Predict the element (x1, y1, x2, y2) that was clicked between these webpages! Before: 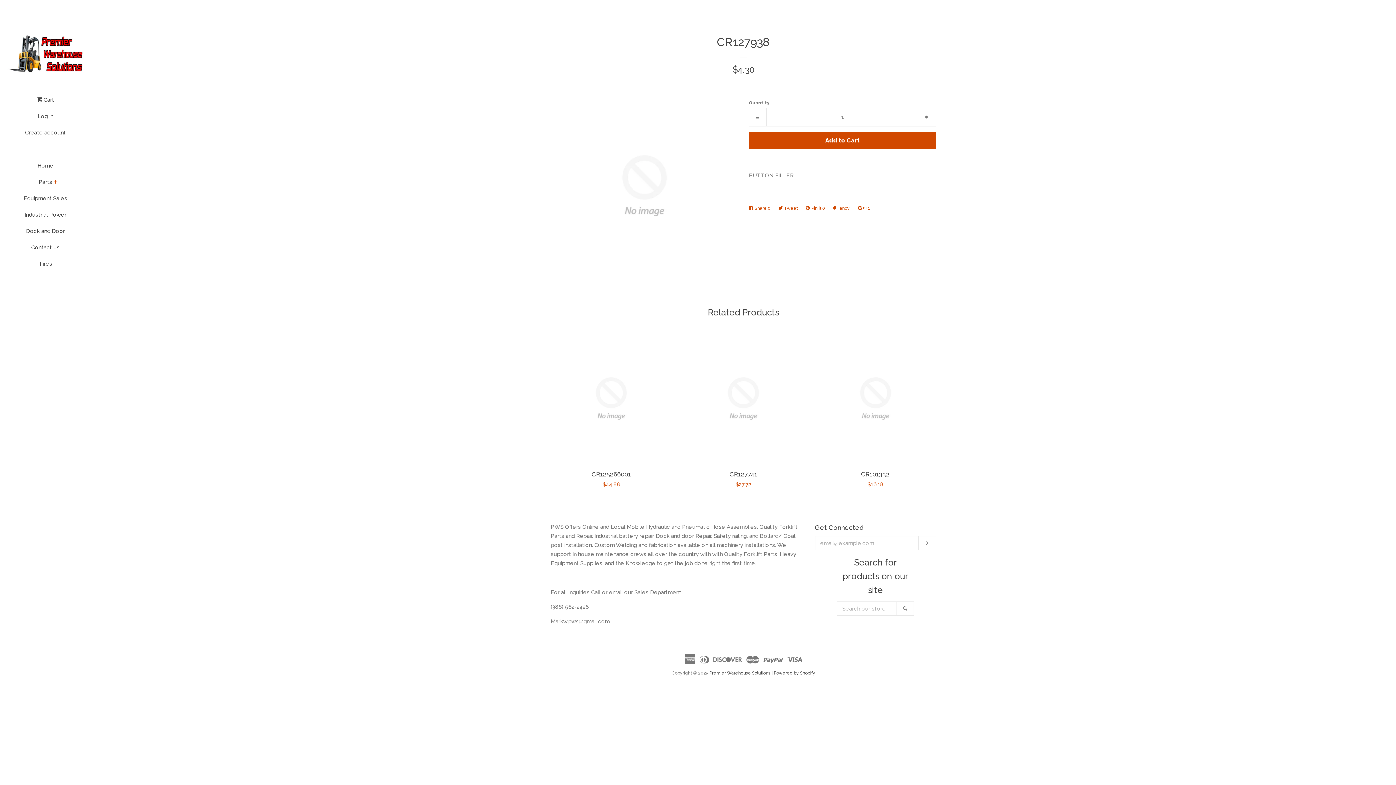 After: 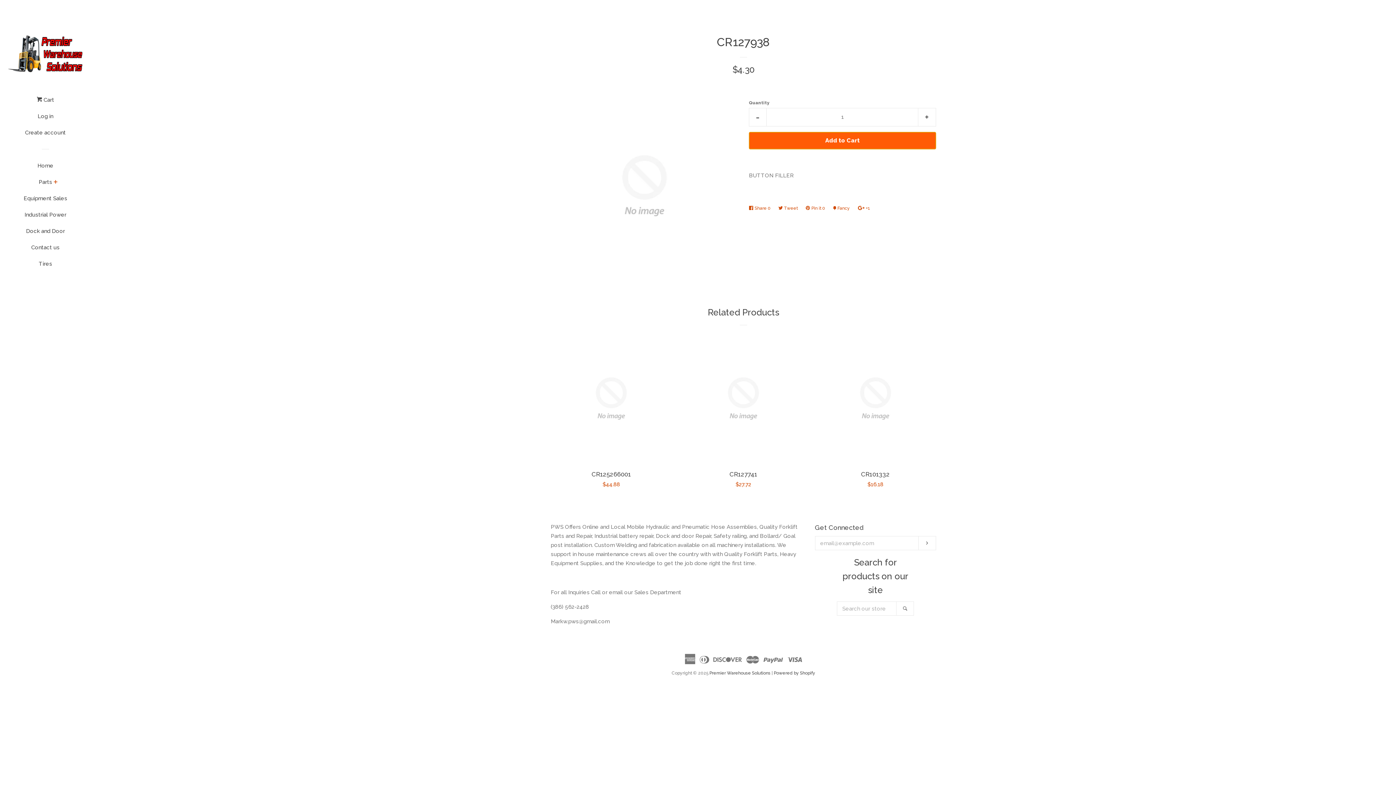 Action: label: Add to Cart bbox: (749, 131, 936, 149)